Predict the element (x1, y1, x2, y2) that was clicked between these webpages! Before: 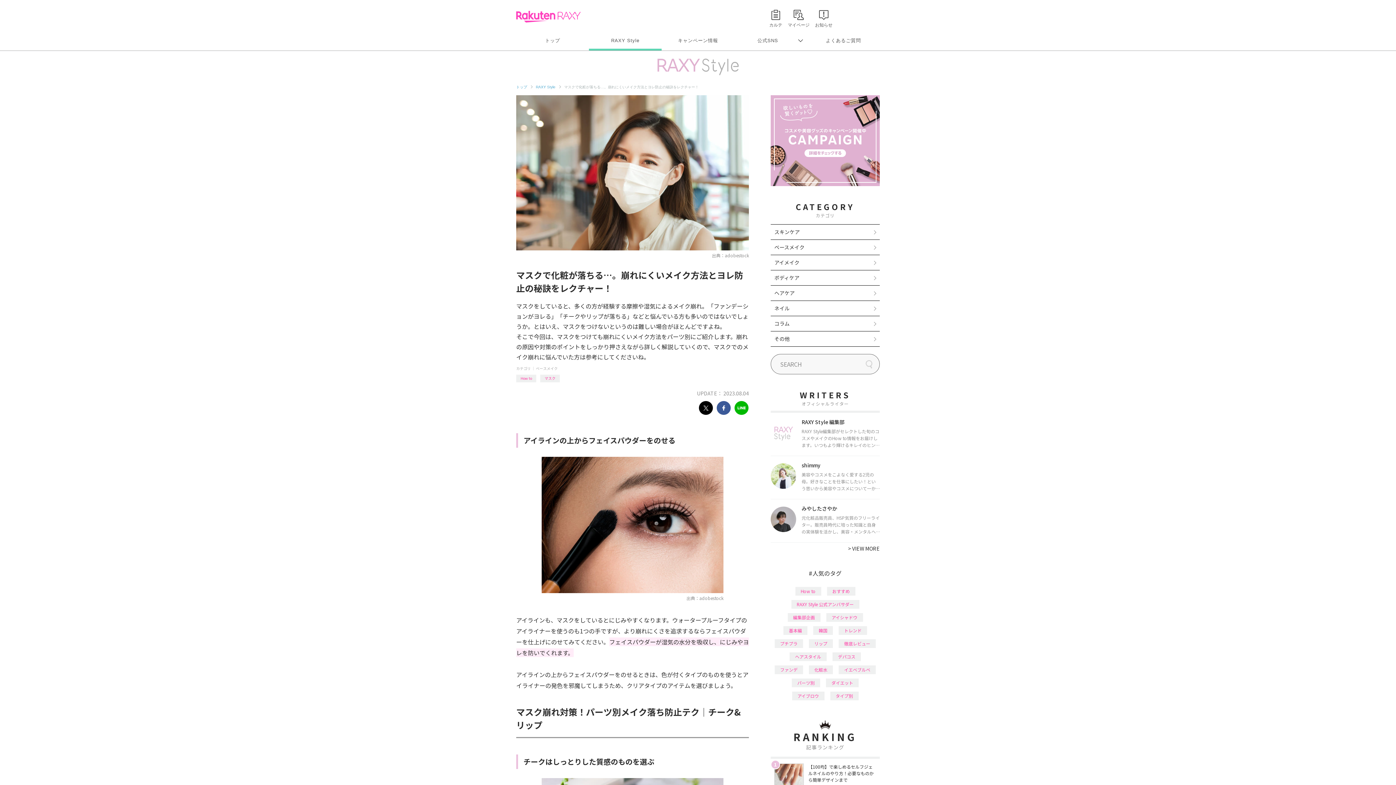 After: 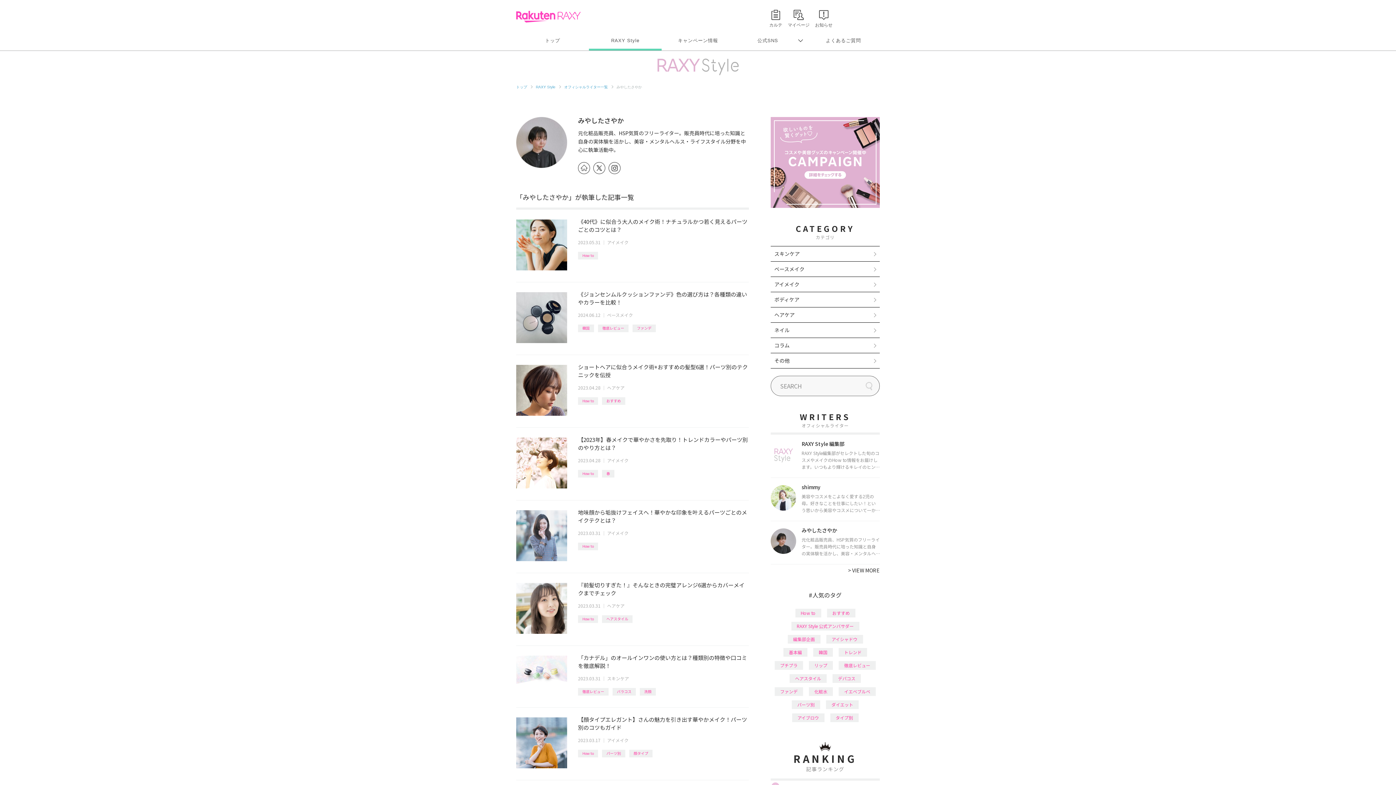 Action: label: みやしたさやか

元化粧品販売員、HSP気質のフリーライター。販売員時代に培った知識と自身の実体験を活かし、美容・メンタルヘルス・ライフスタイル分野を中心に執筆活動中。 bbox: (801, 505, 880, 535)